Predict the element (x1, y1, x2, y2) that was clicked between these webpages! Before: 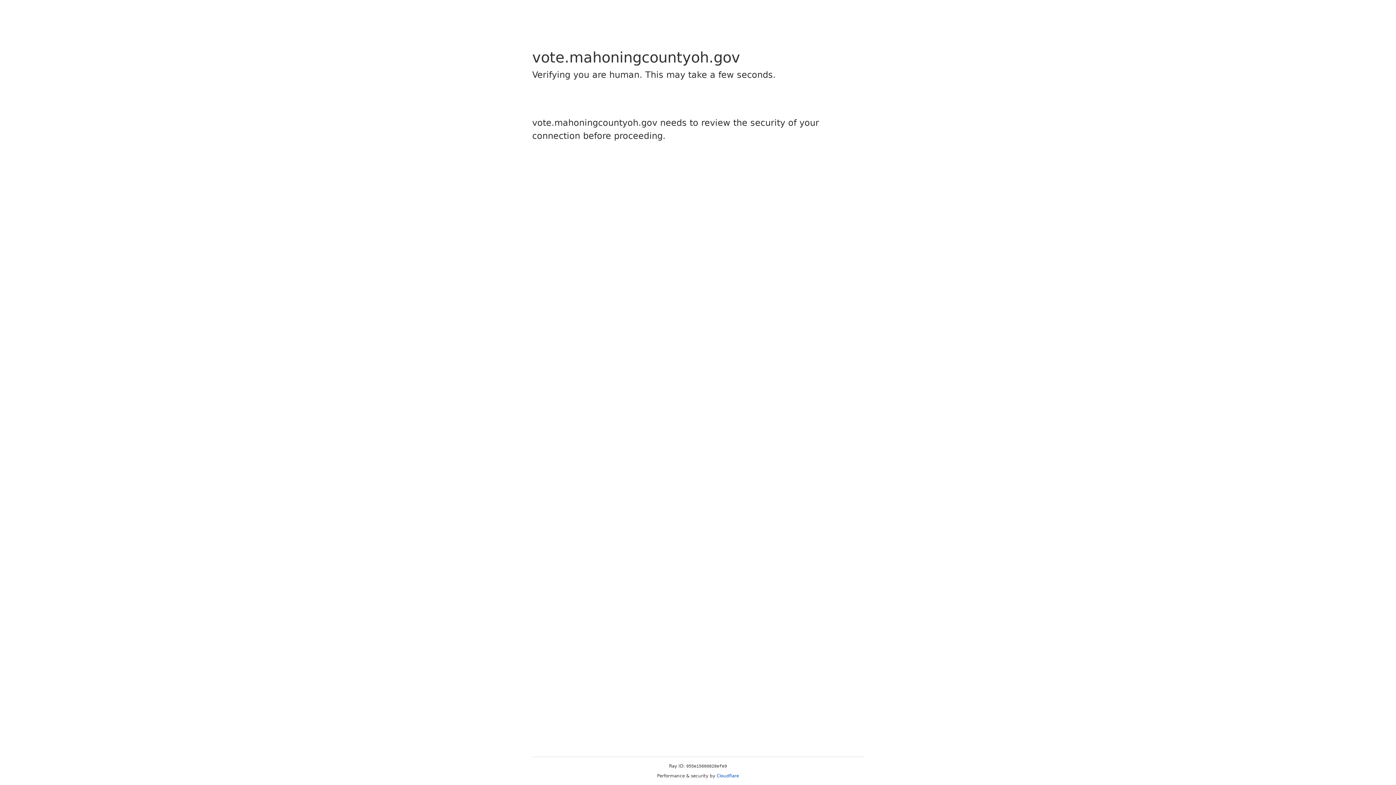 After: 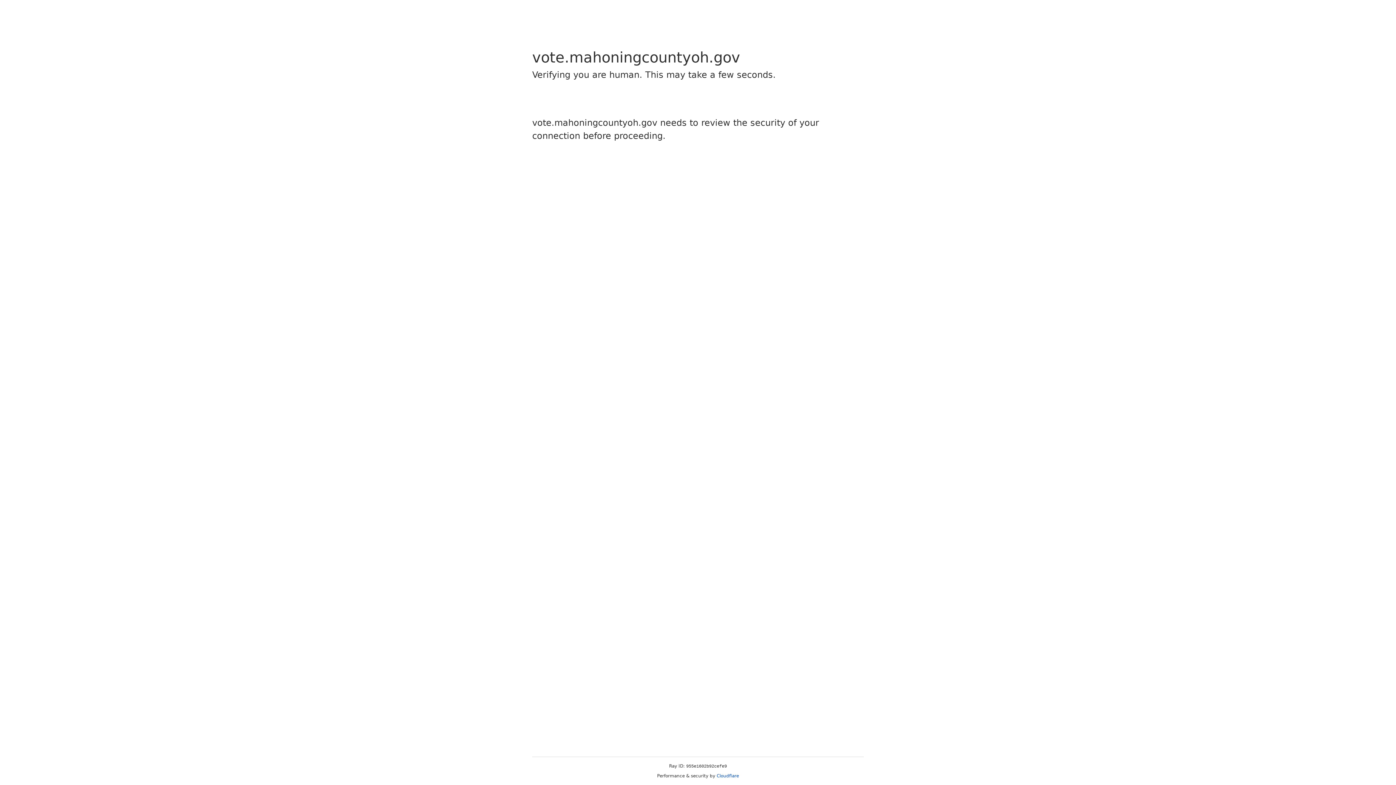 Action: bbox: (716, 773, 739, 778) label: Cloudflare